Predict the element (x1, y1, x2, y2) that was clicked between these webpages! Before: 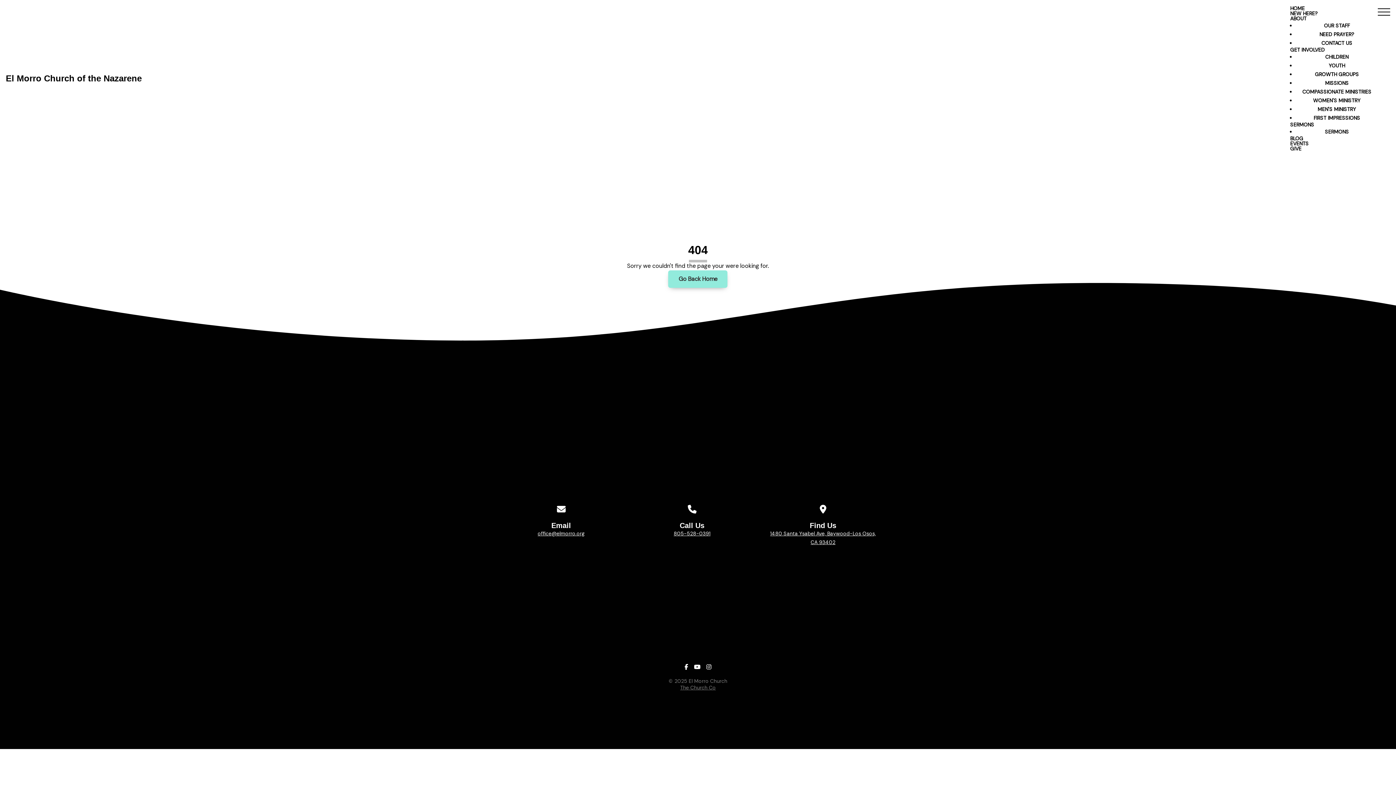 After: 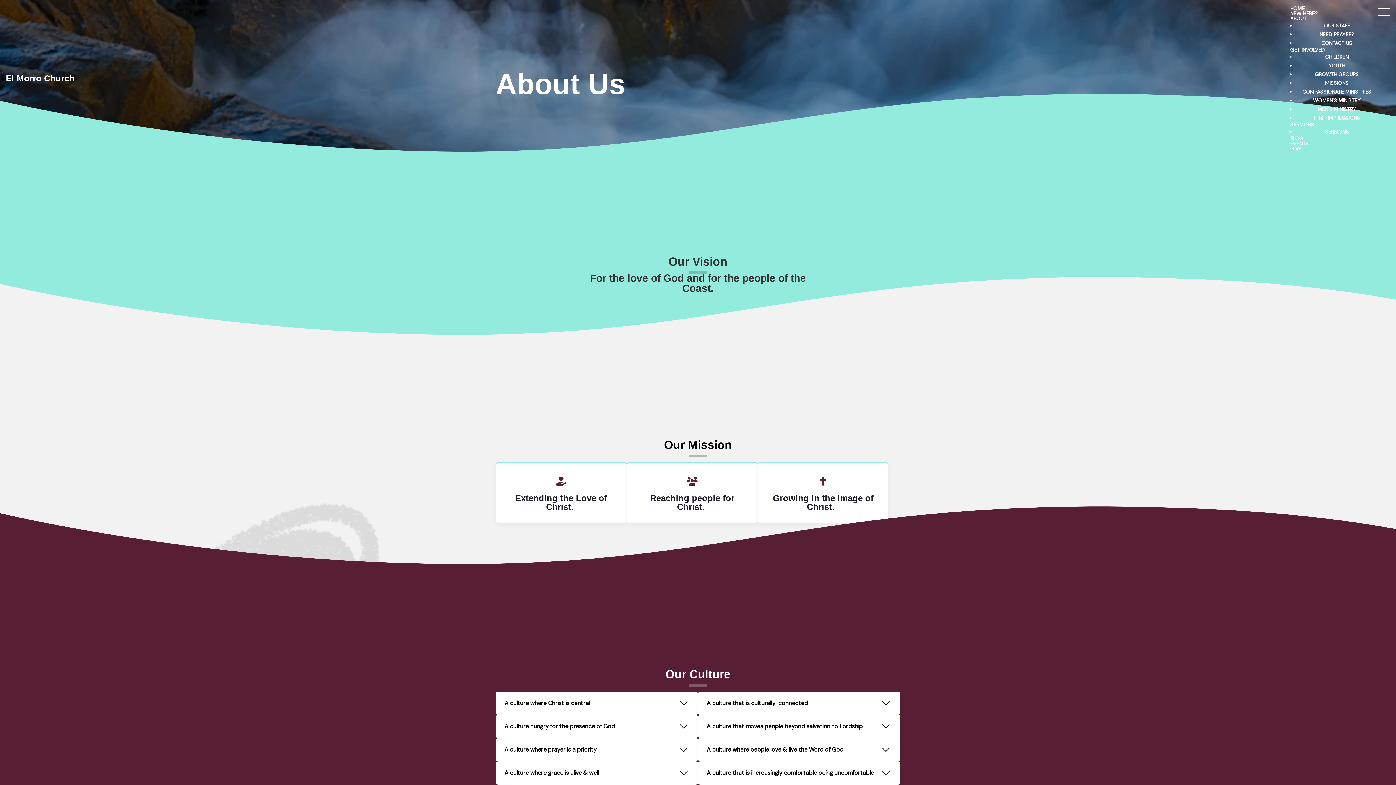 Action: label: ABOUT bbox: (1290, 16, 1378, 21)